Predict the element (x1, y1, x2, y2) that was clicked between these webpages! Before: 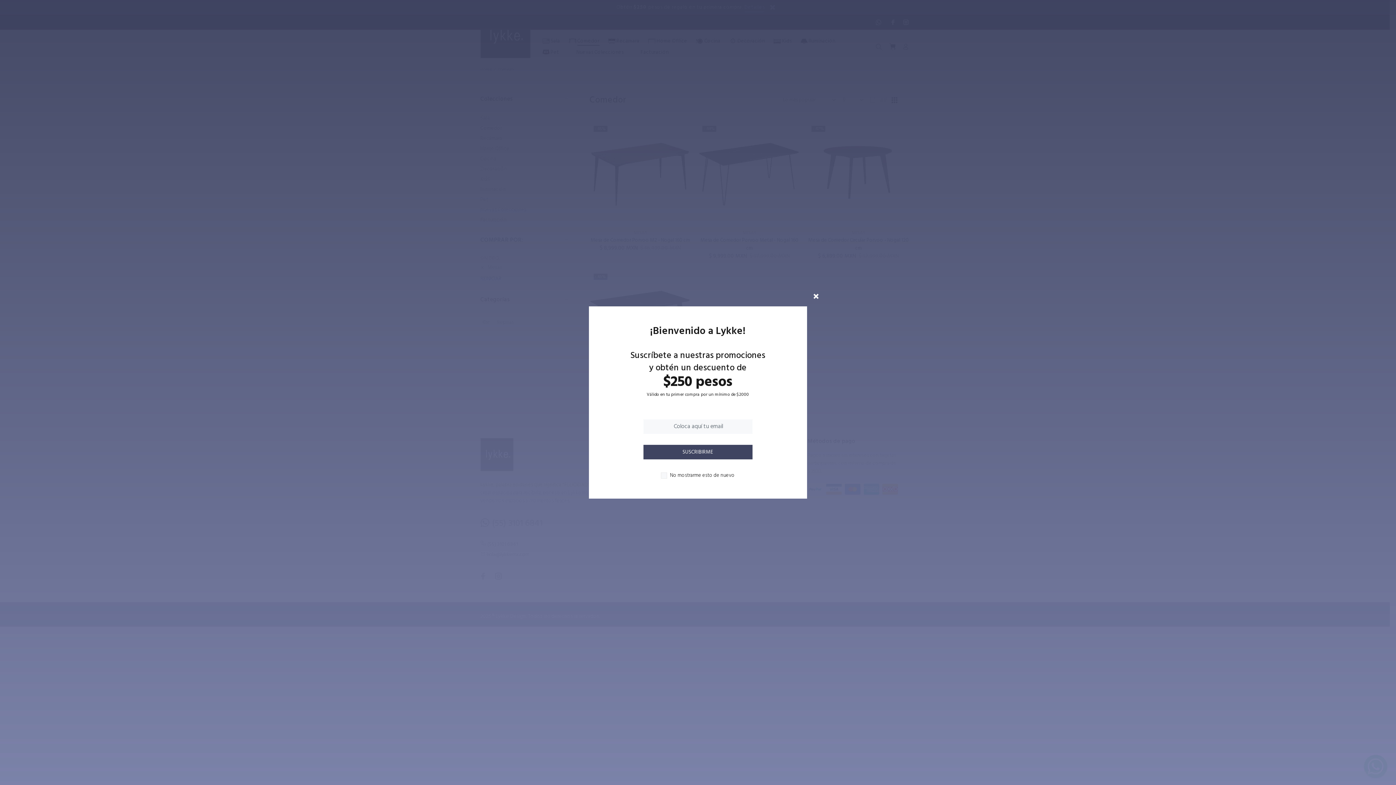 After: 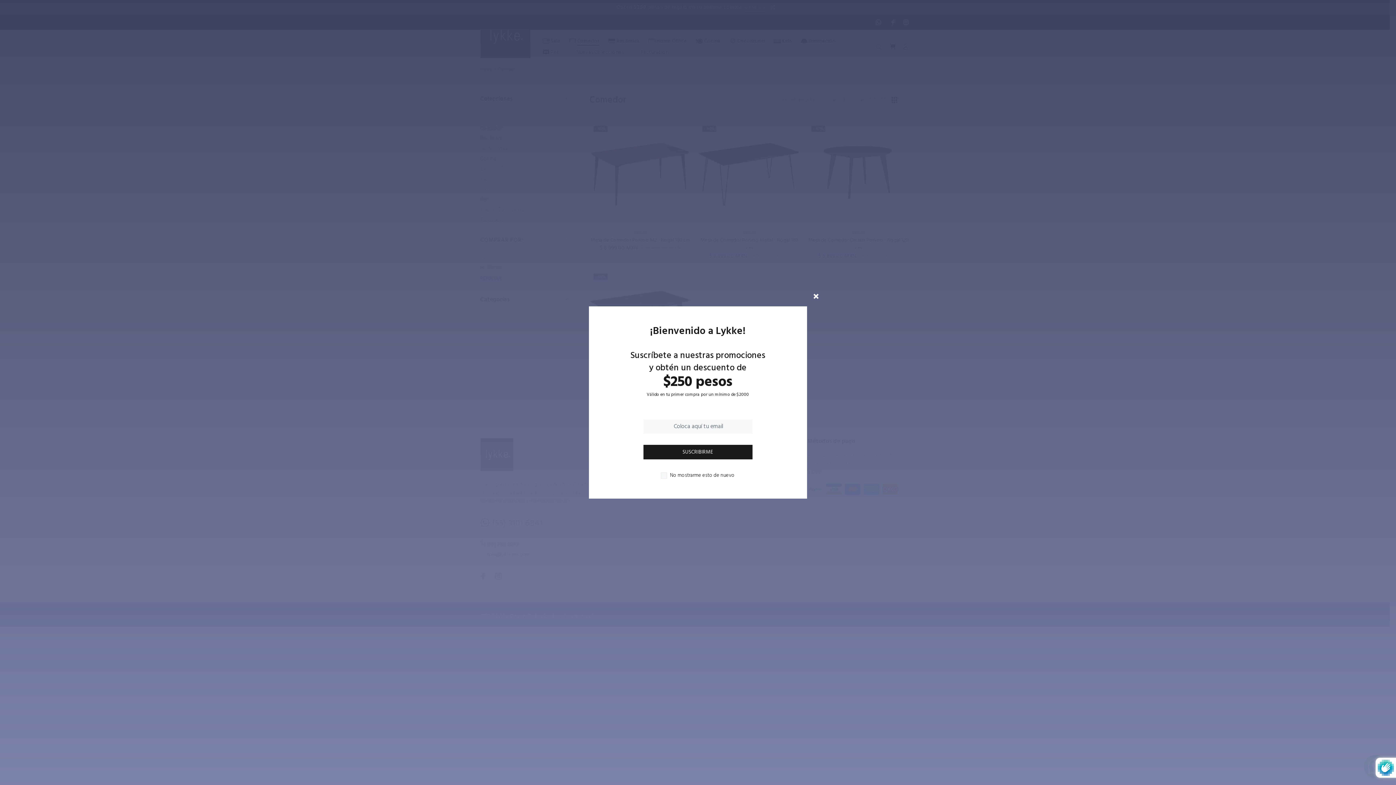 Action: bbox: (643, 444, 752, 459) label: SUSCRIBIRME